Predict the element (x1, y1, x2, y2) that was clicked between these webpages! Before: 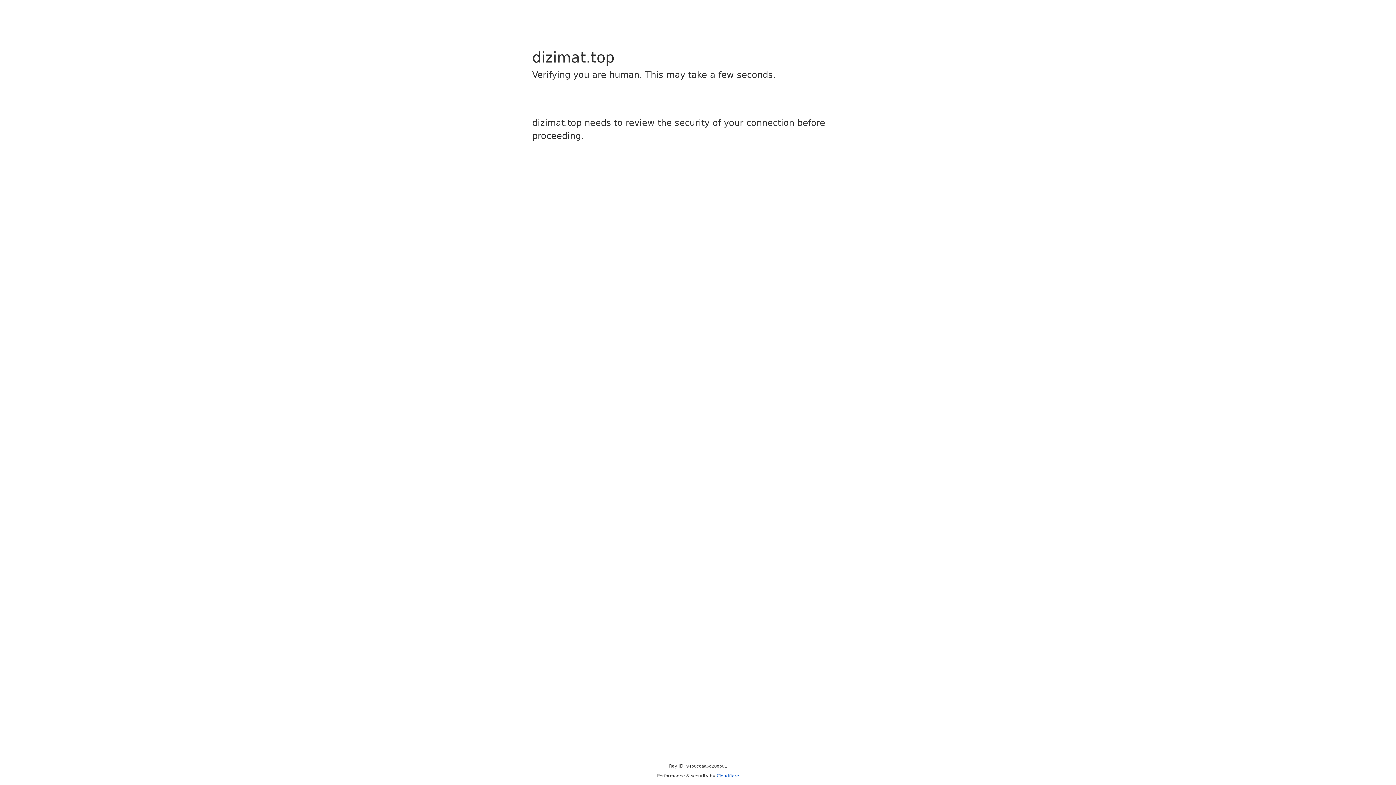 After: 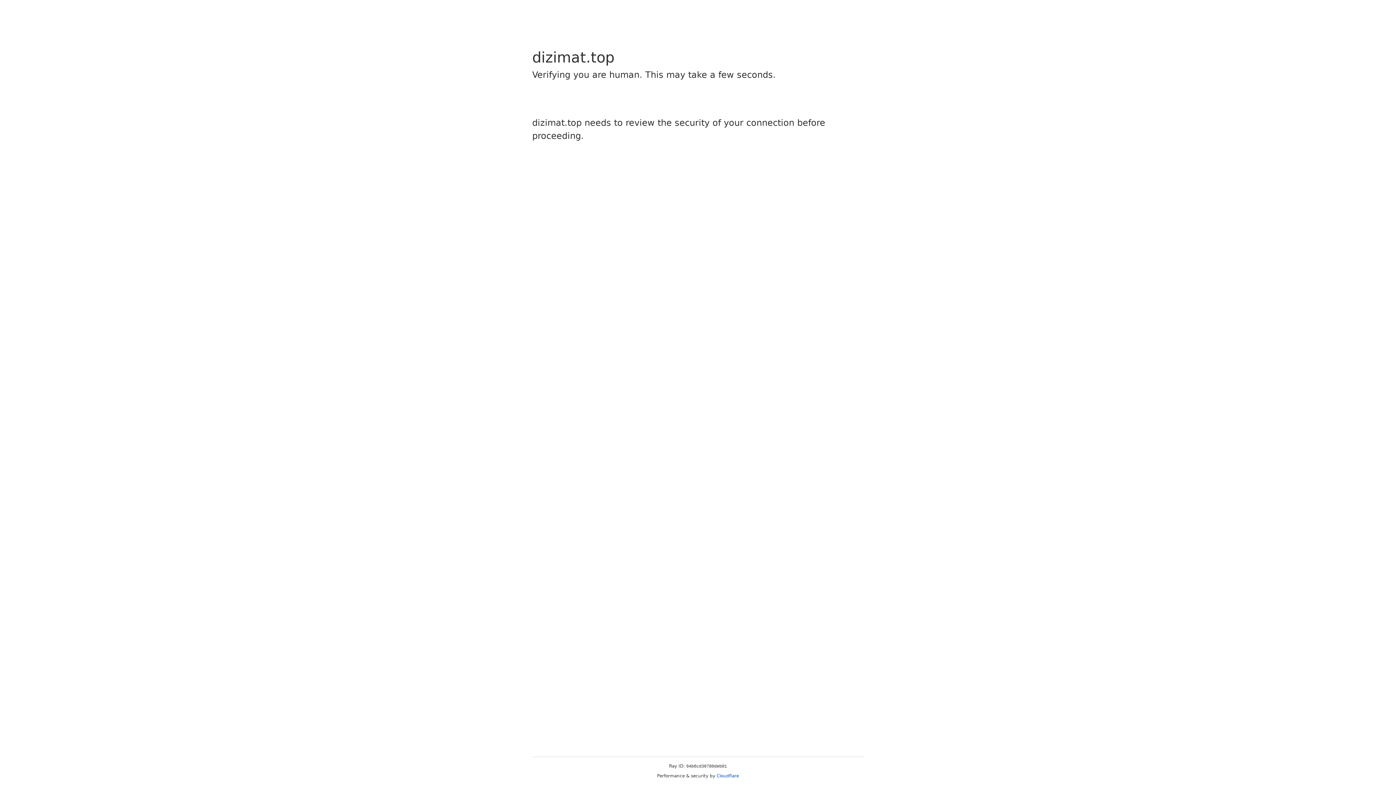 Action: label: Cloudflare bbox: (716, 773, 739, 778)